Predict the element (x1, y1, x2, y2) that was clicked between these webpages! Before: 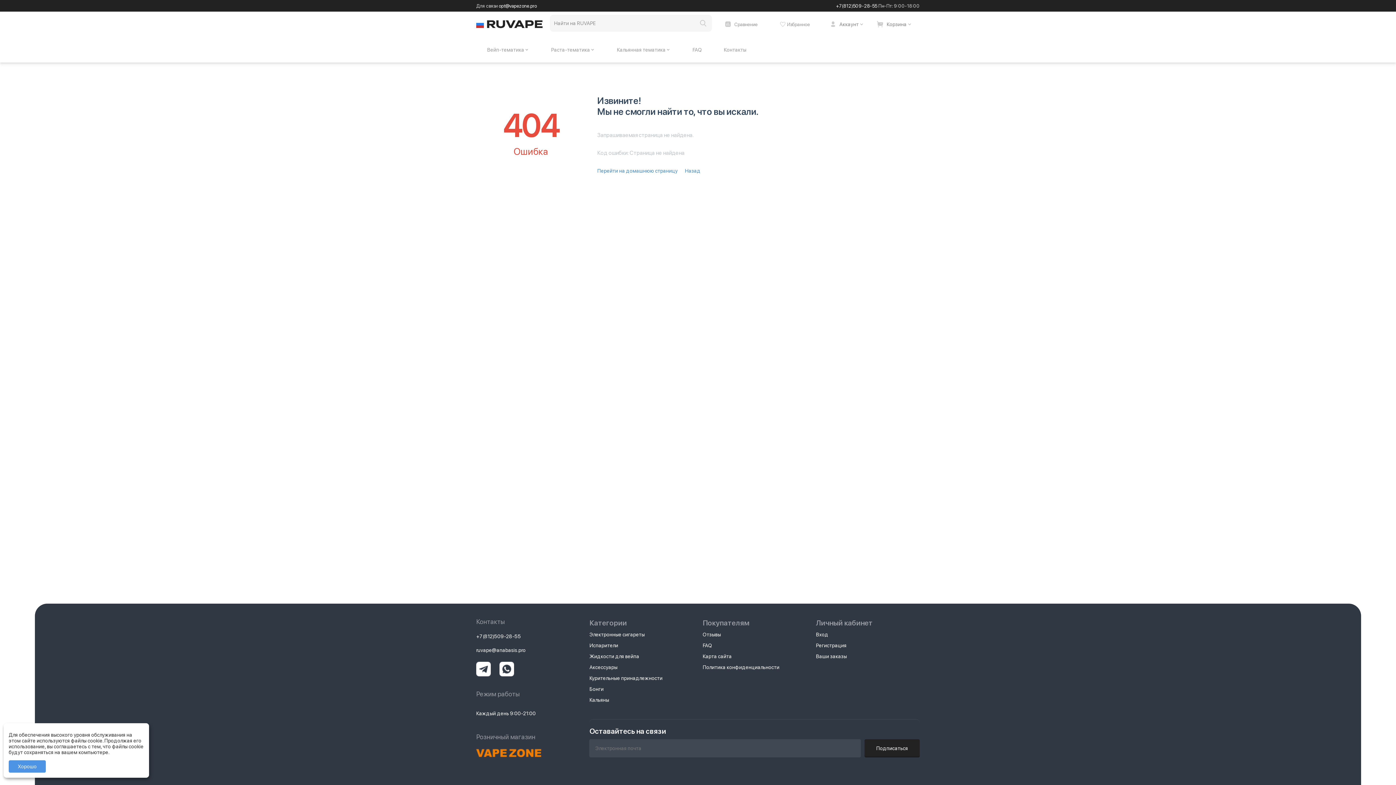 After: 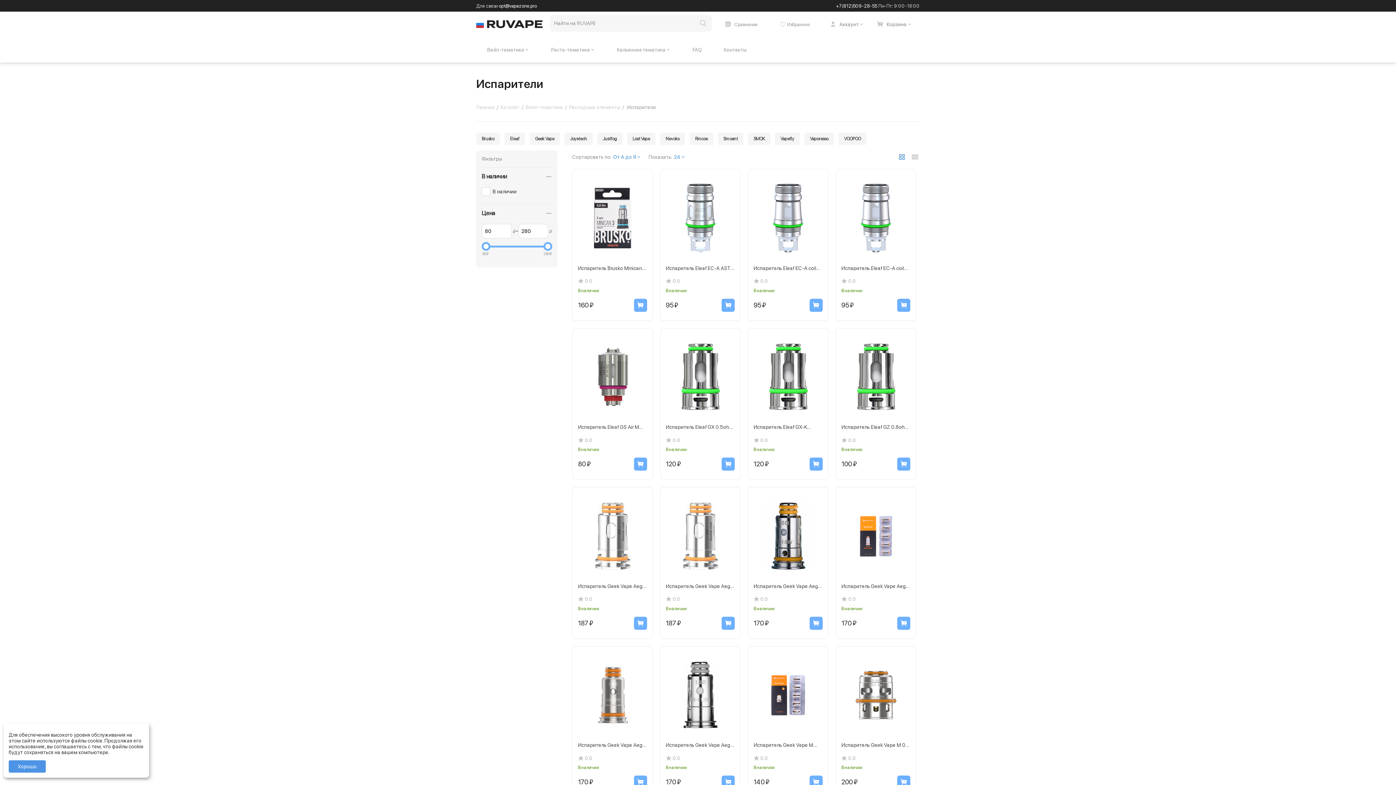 Action: label: Испарители bbox: (589, 642, 618, 648)